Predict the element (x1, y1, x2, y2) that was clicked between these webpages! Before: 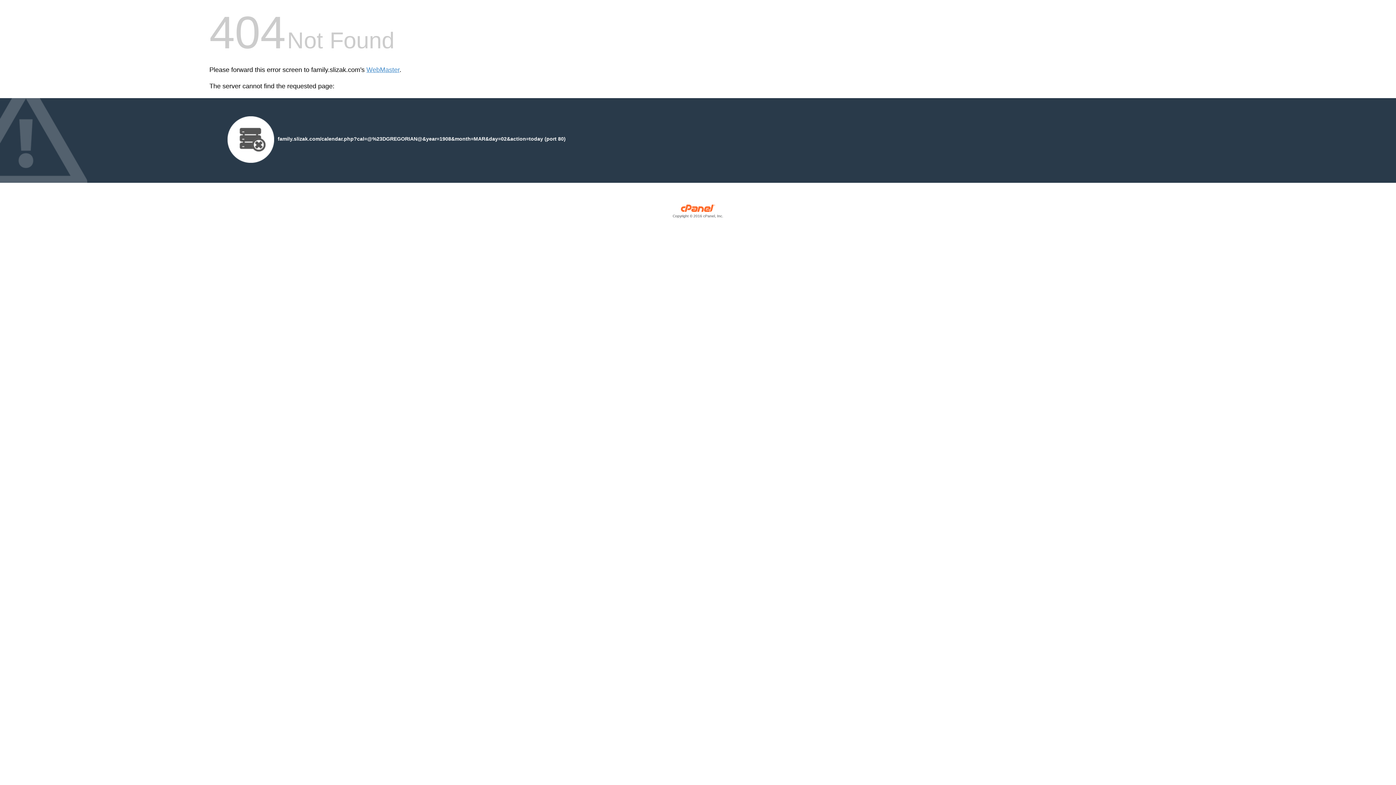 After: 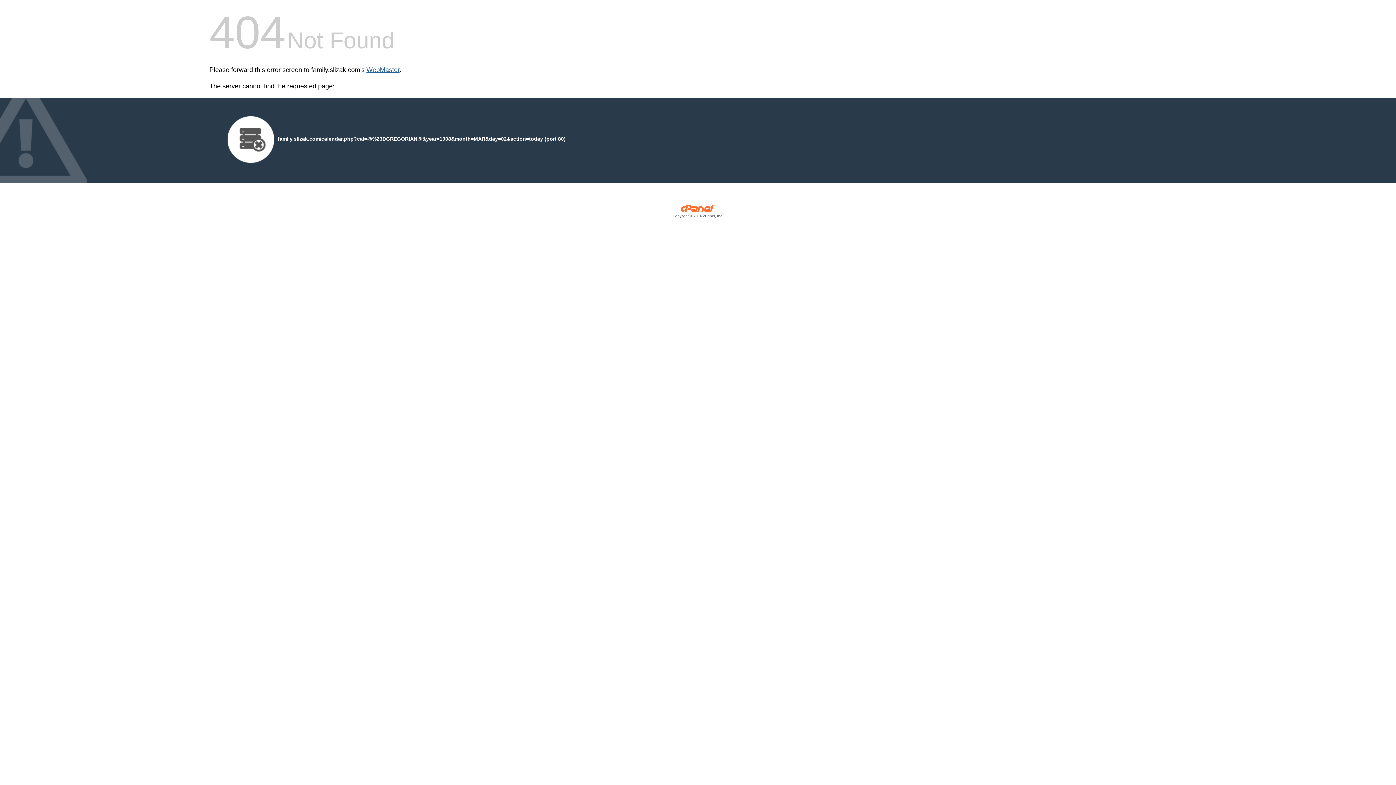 Action: bbox: (366, 66, 399, 73) label: WebMaster